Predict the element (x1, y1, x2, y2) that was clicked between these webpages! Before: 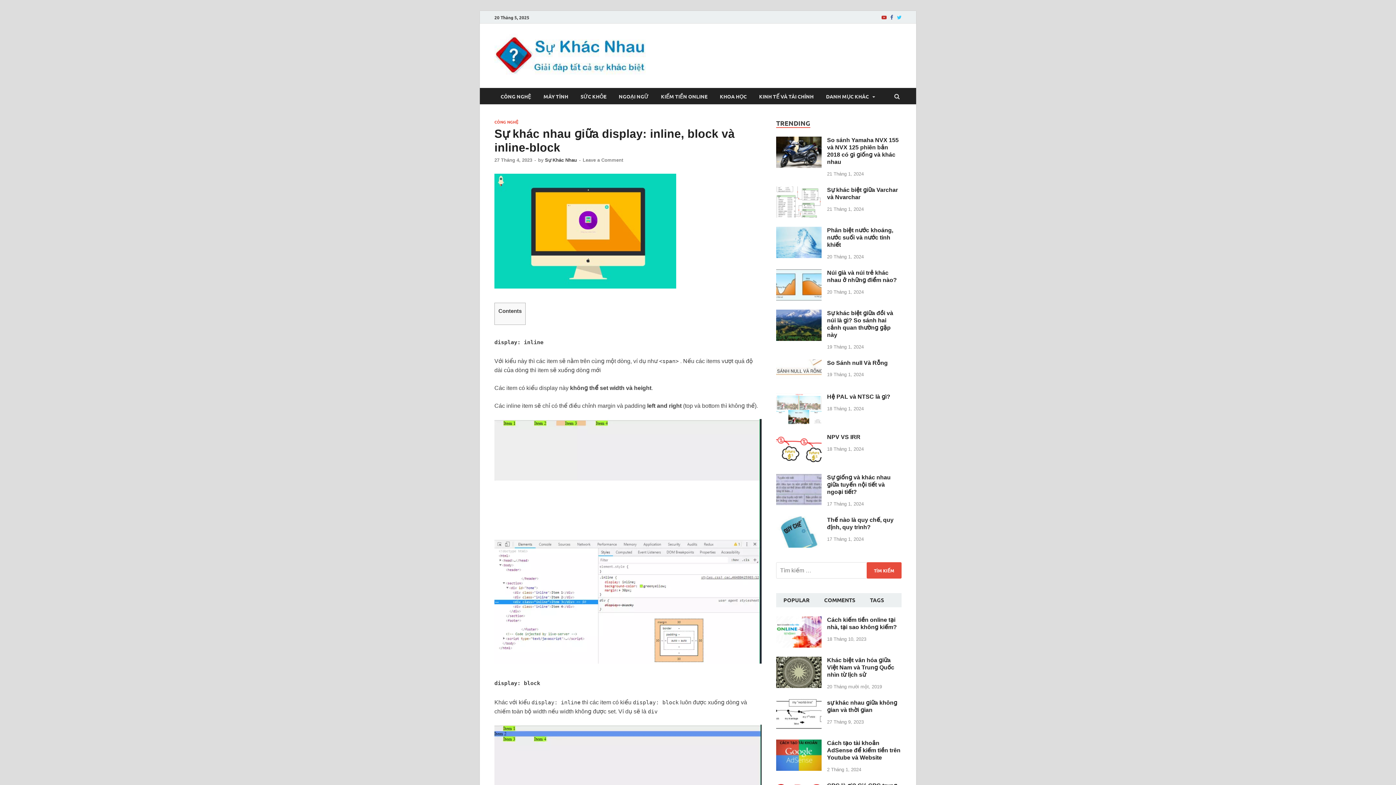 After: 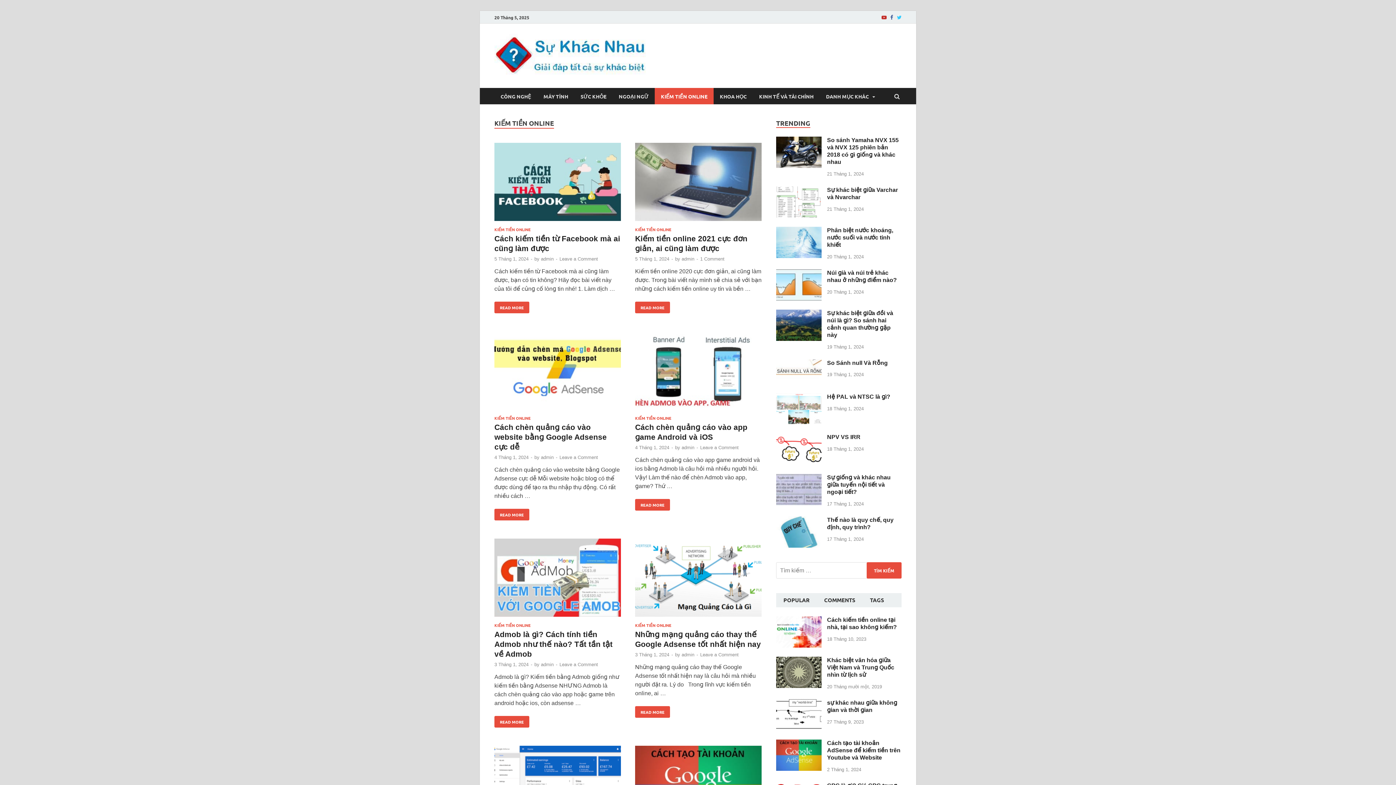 Action: label: KIẾM TIỀN ONLINE bbox: (654, 88, 713, 104)